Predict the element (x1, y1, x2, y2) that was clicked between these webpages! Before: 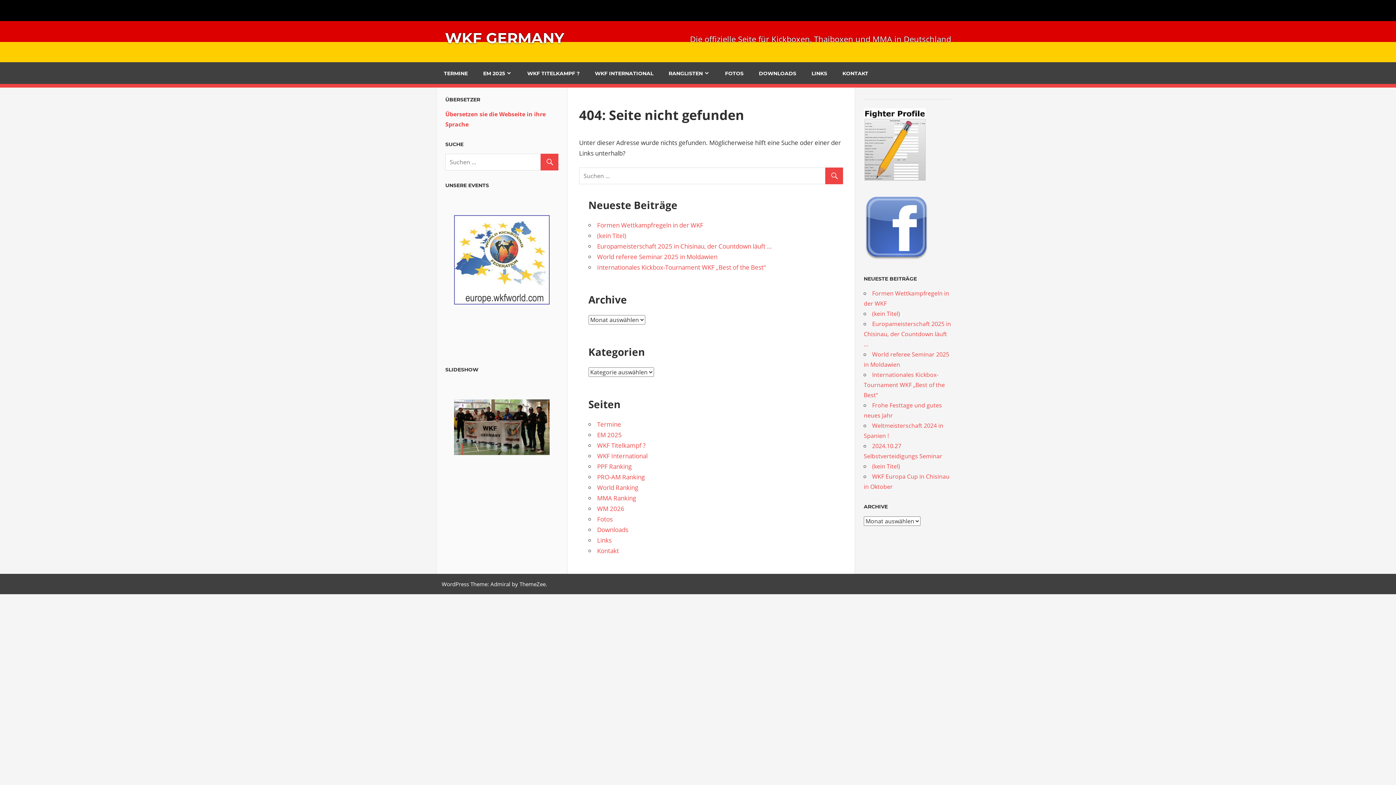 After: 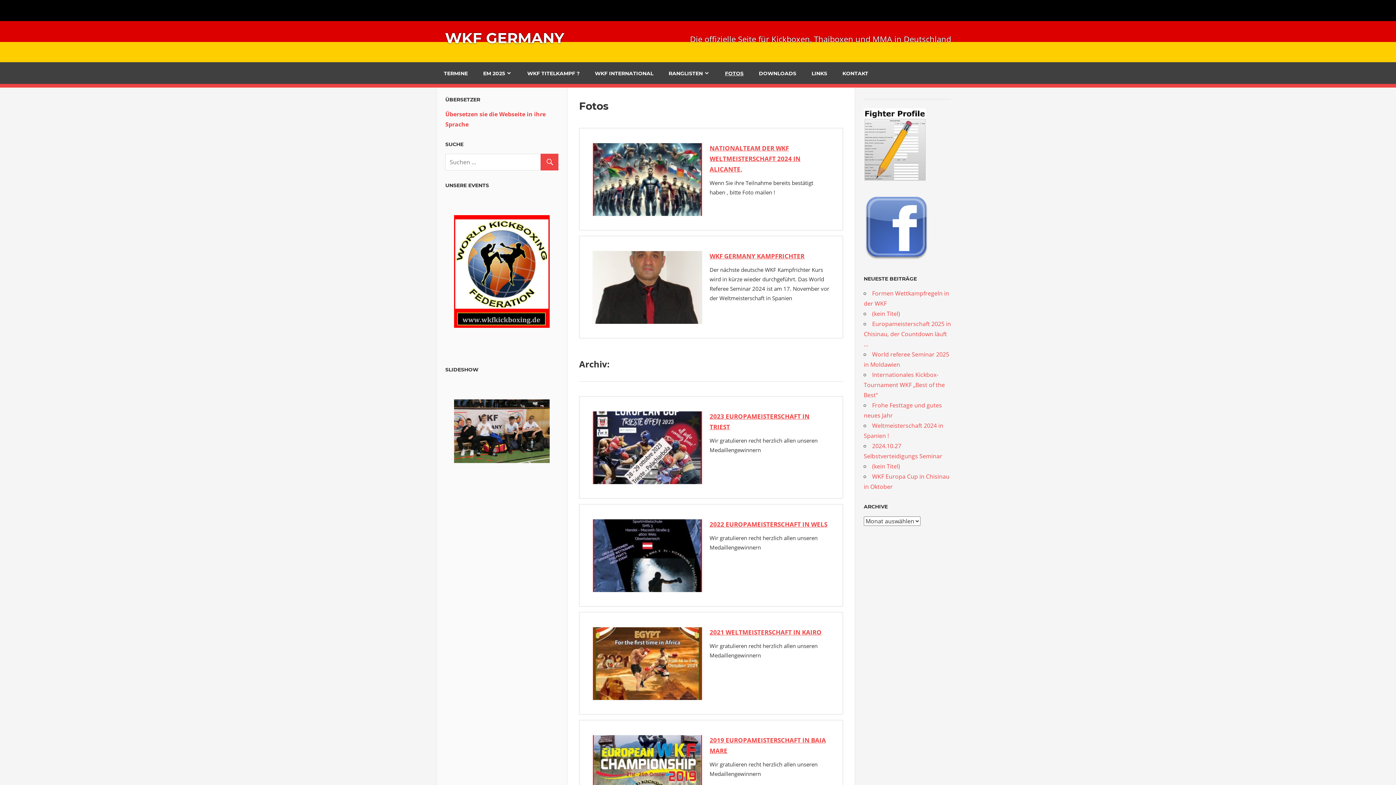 Action: label: FOTOS bbox: (717, 62, 751, 84)